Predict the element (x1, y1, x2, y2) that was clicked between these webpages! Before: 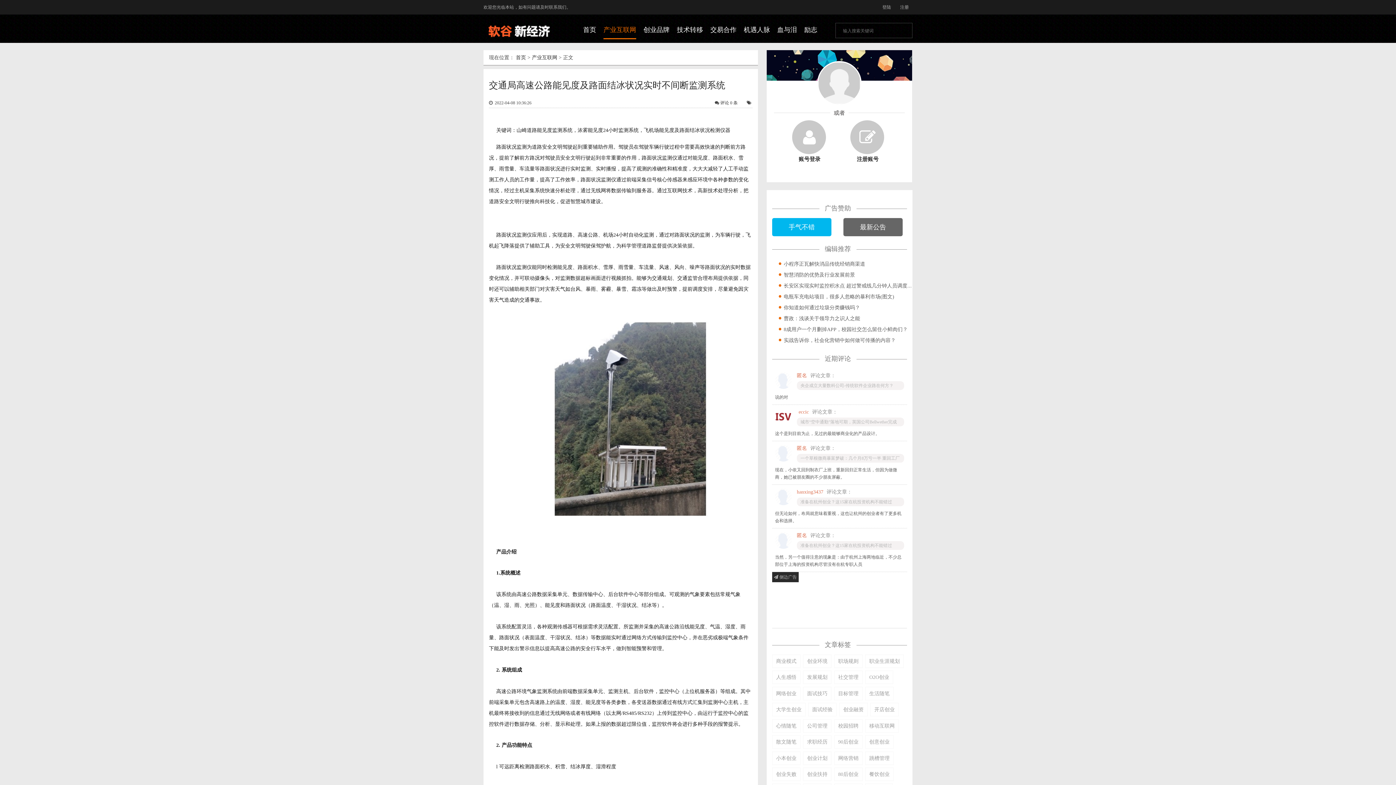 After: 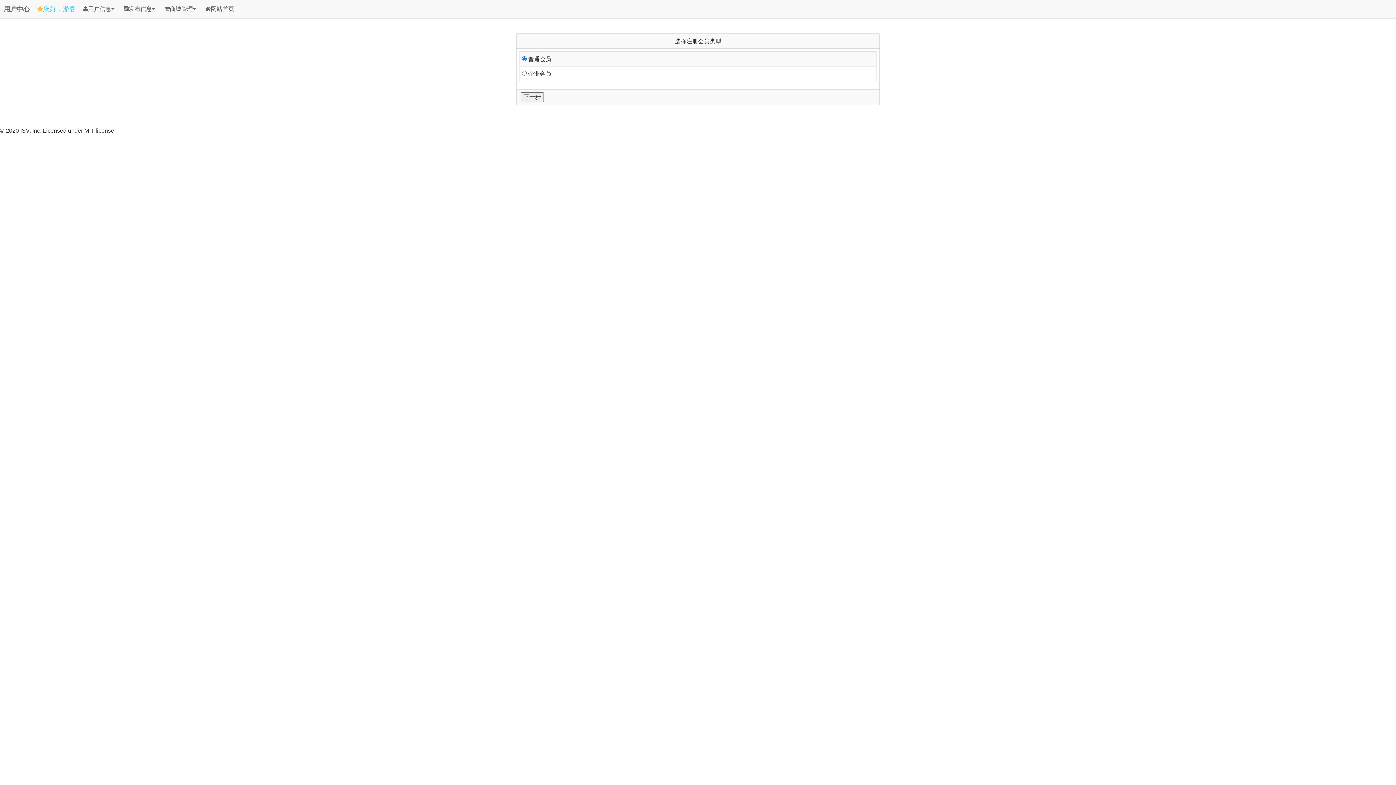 Action: label: 注册 bbox: (896, 1, 912, 12)